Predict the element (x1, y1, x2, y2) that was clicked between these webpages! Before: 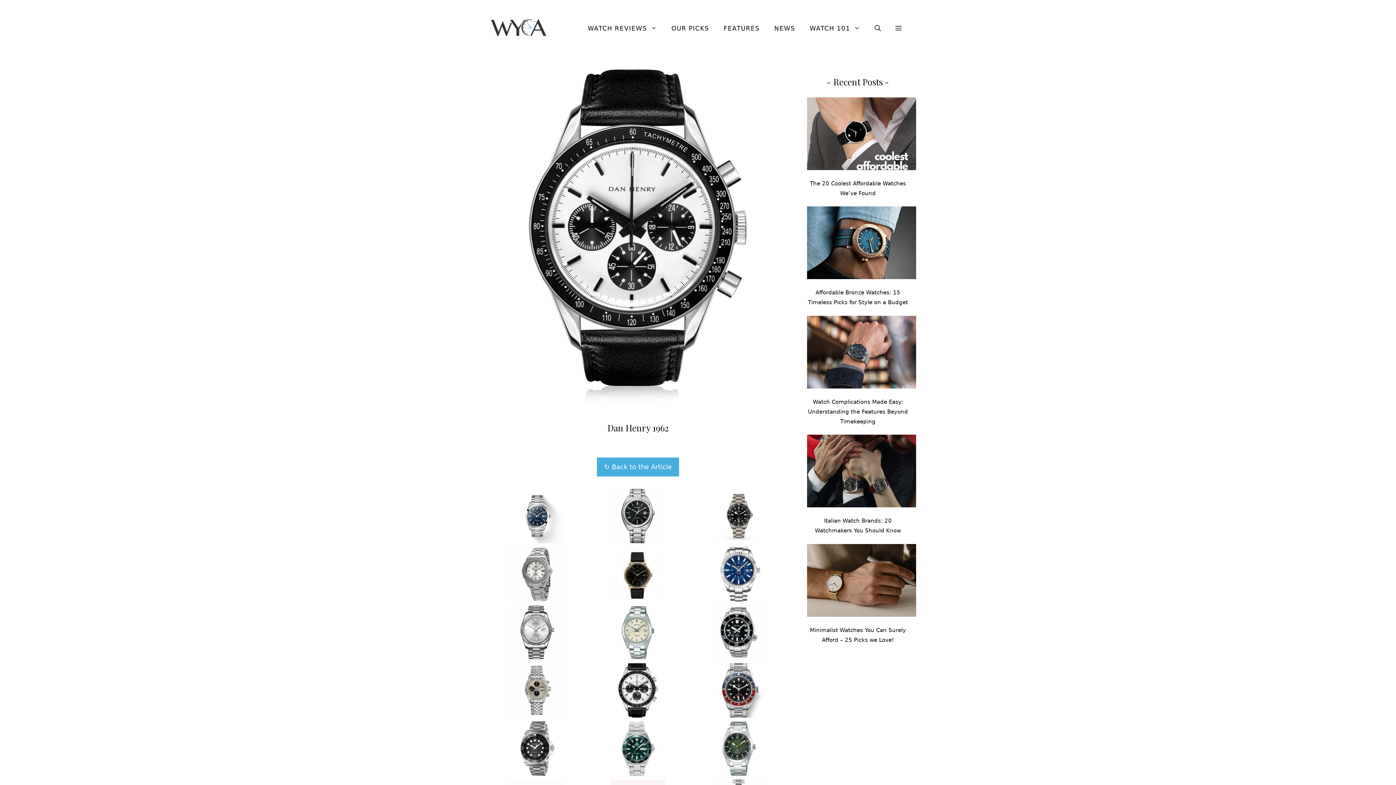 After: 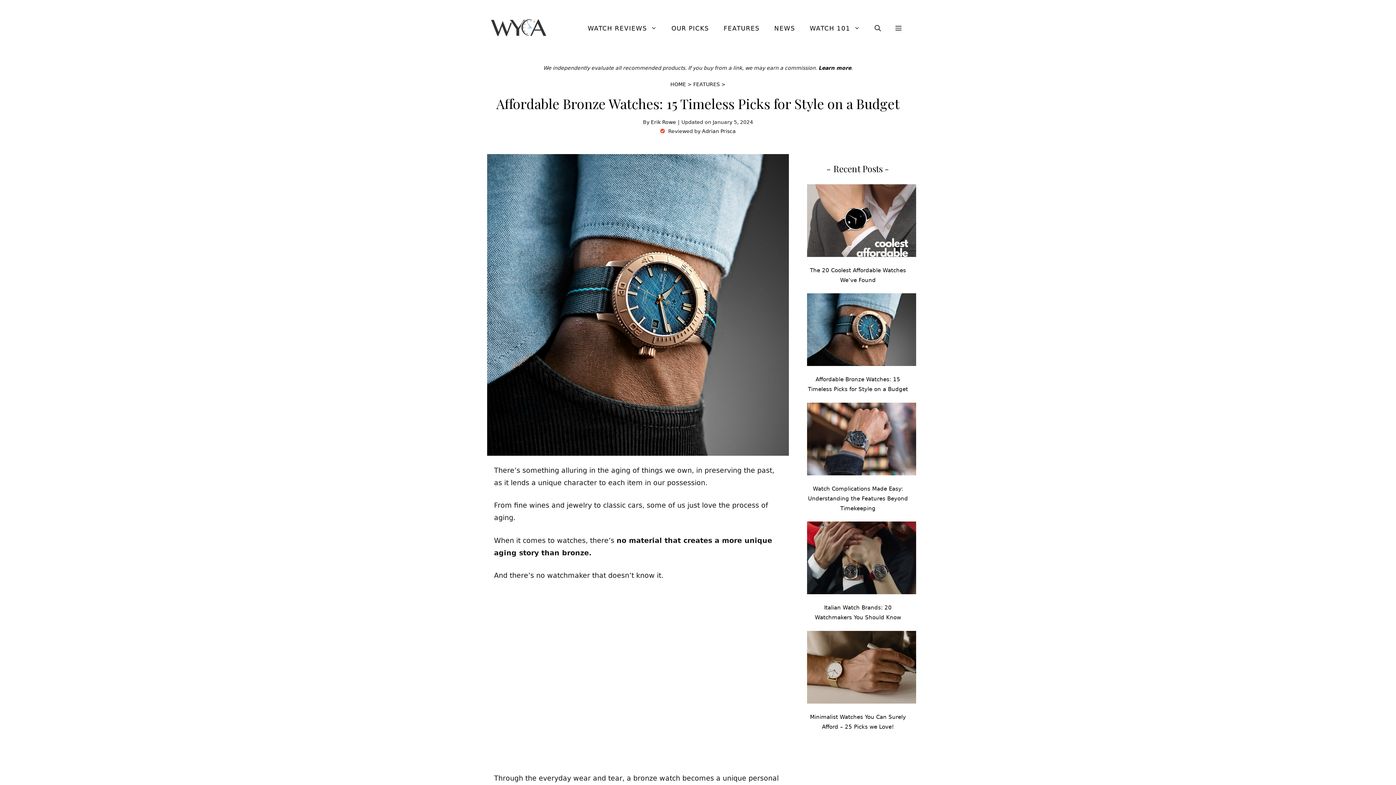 Action: label: Affordable Bronze Watches: 15 Timeless Picks for Style on a Budget bbox: (807, 206, 916, 282)